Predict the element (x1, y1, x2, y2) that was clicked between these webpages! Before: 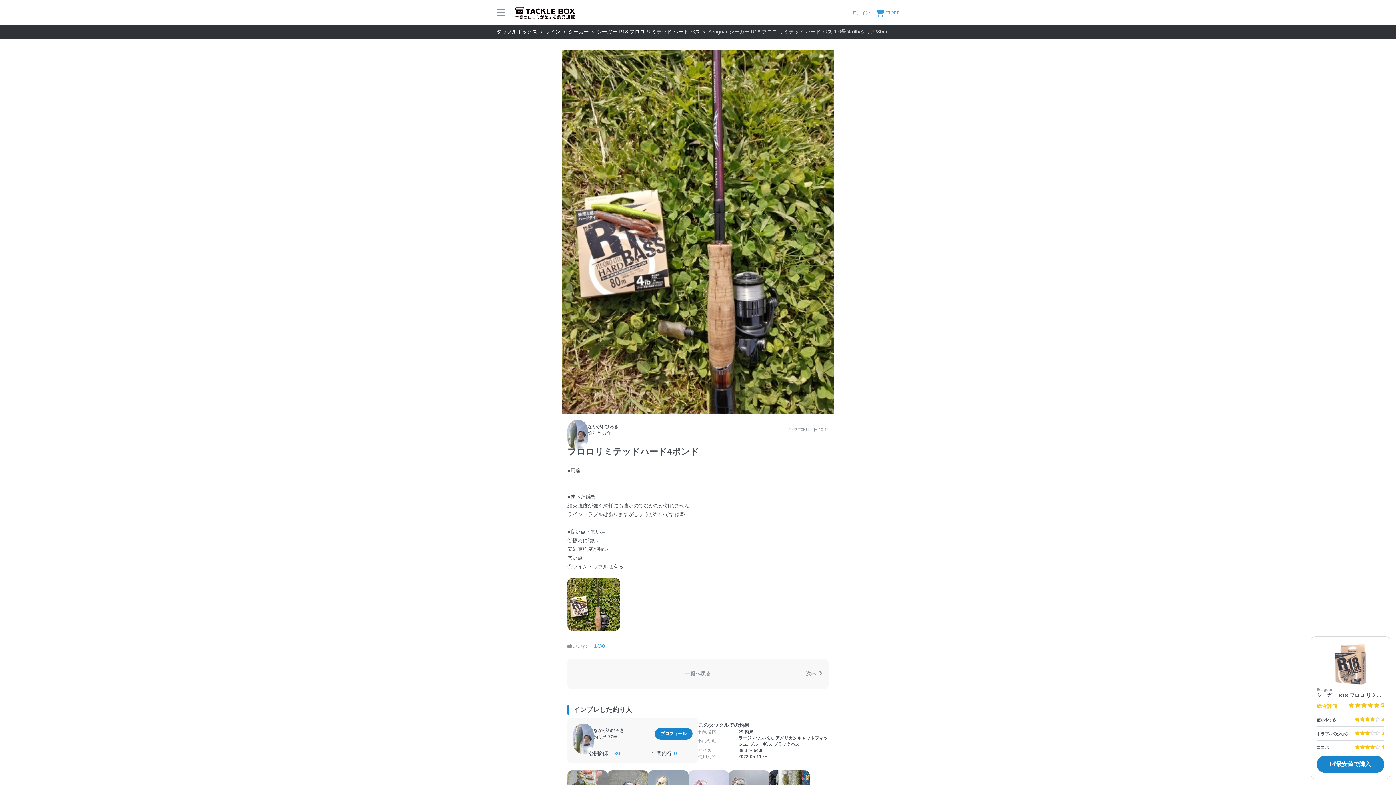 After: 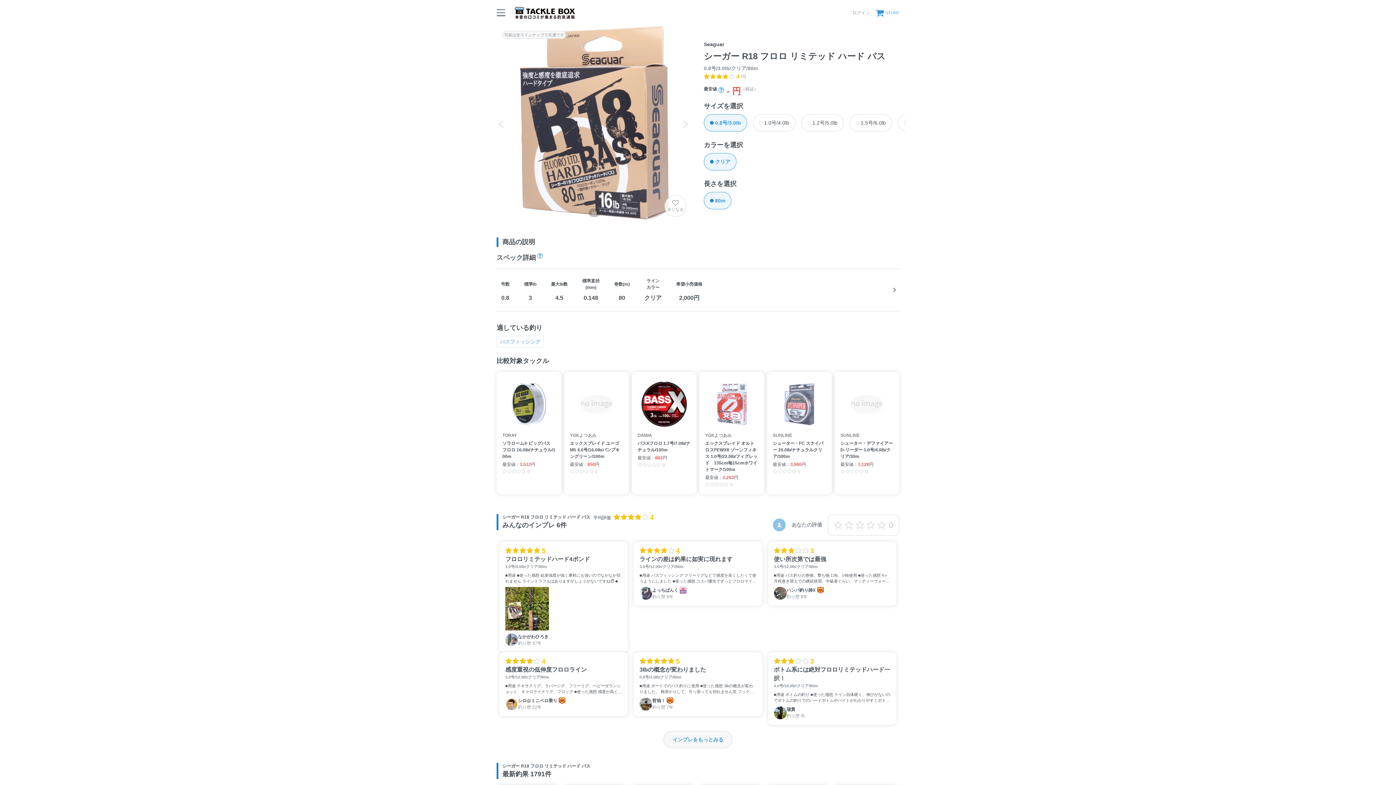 Action: label: シーガー R18 フロロ リミテッド ハード バス bbox: (597, 28, 708, 35)